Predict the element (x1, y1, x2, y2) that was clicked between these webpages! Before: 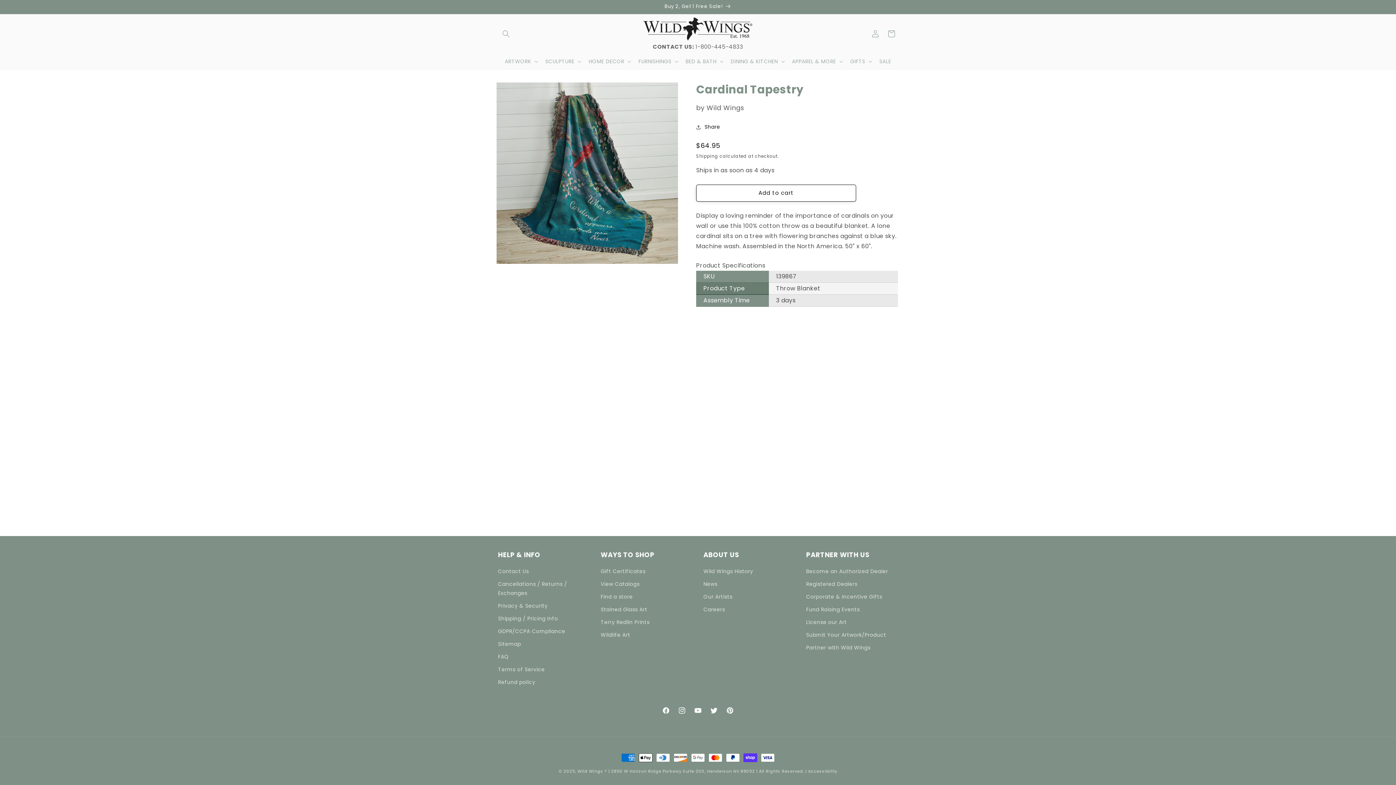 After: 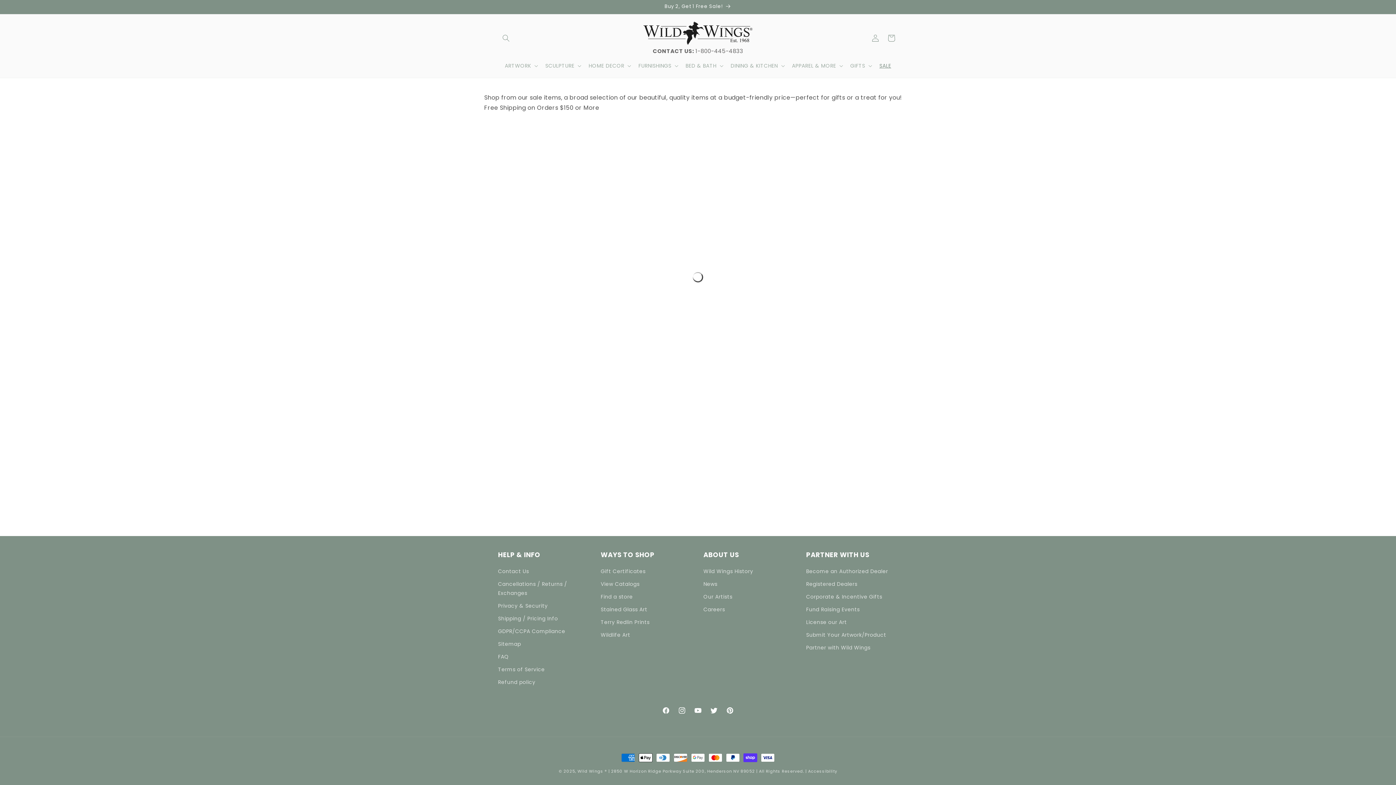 Action: label: SALE bbox: (875, 53, 895, 68)